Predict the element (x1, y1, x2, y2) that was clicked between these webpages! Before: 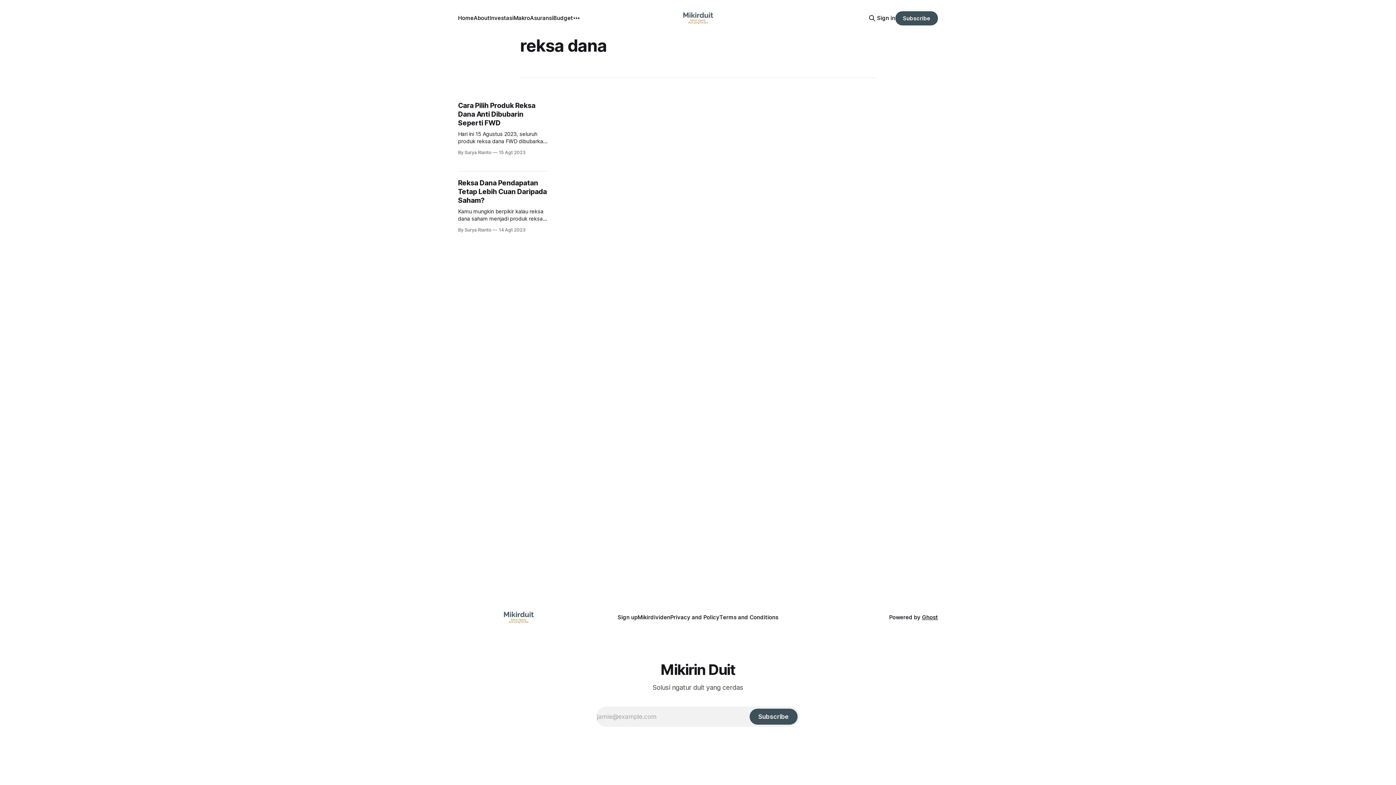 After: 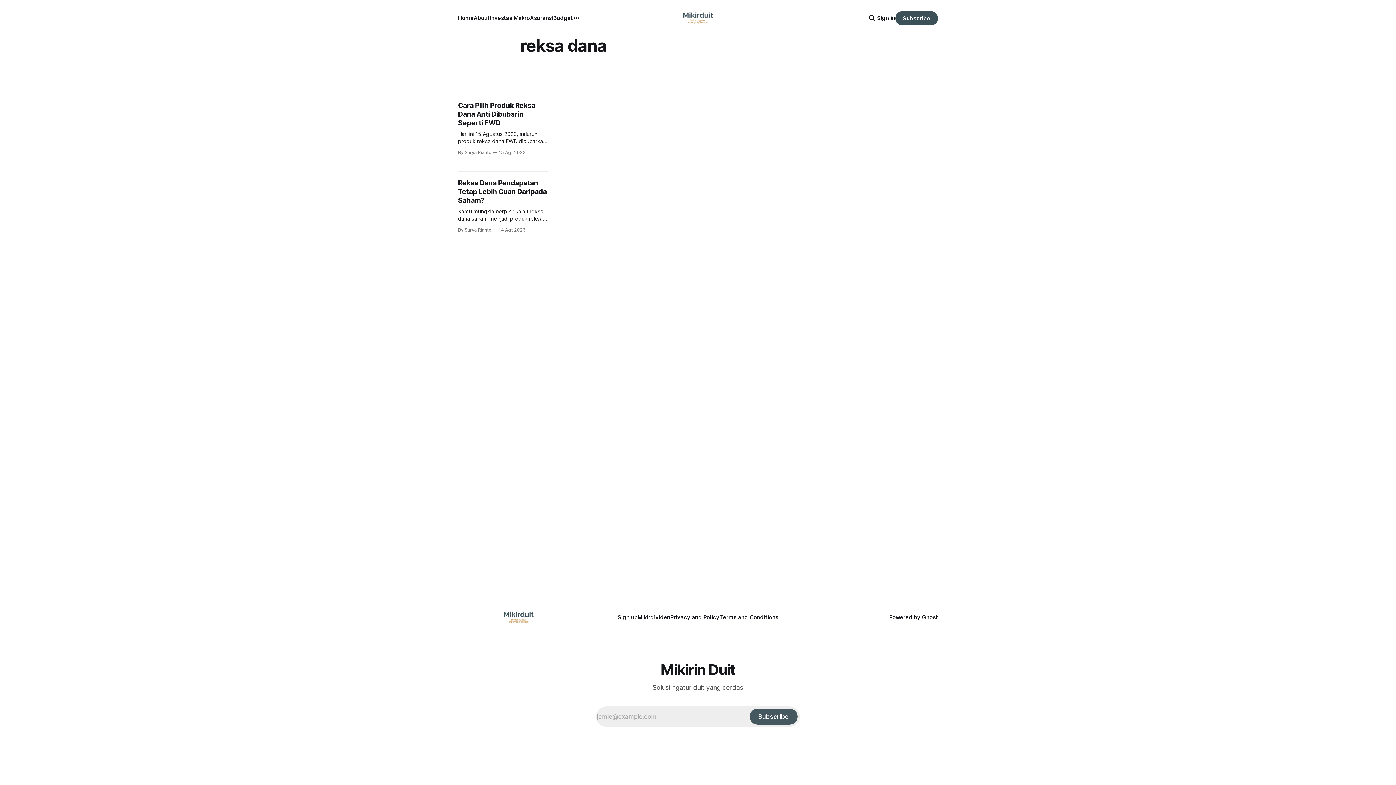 Action: label: Subscribe bbox: (749, 709, 797, 725)